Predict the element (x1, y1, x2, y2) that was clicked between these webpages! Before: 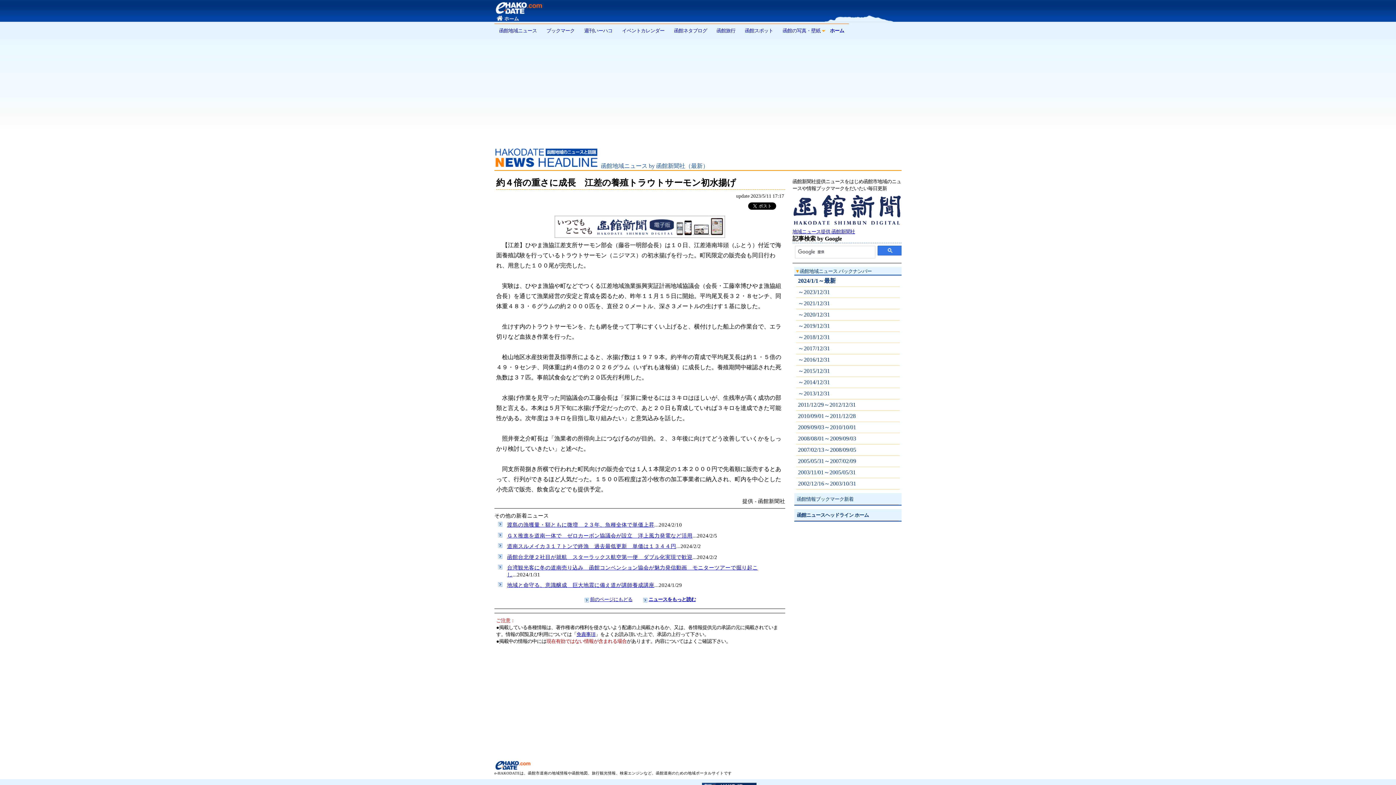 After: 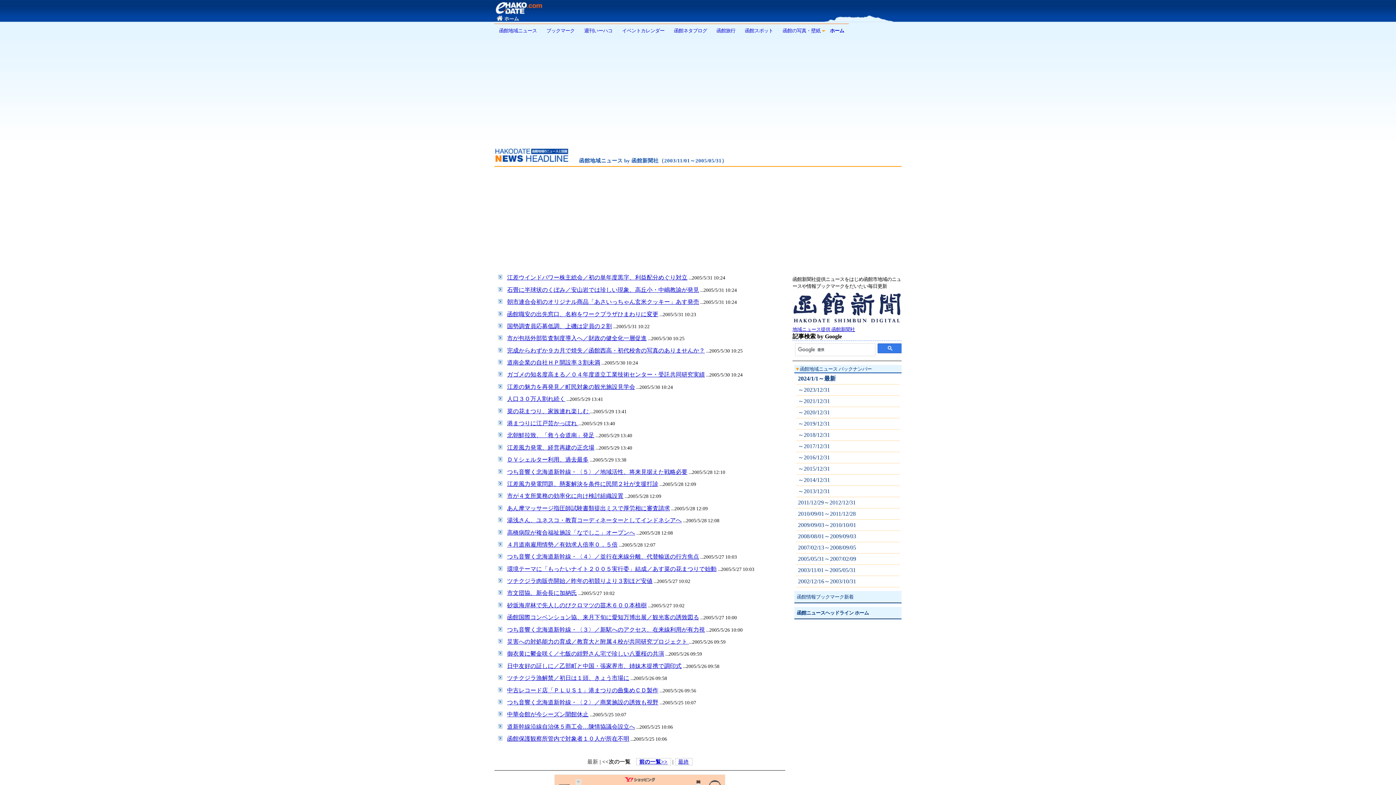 Action: label: 2003/11/01～2005/05/31 bbox: (796, 467, 900, 478)